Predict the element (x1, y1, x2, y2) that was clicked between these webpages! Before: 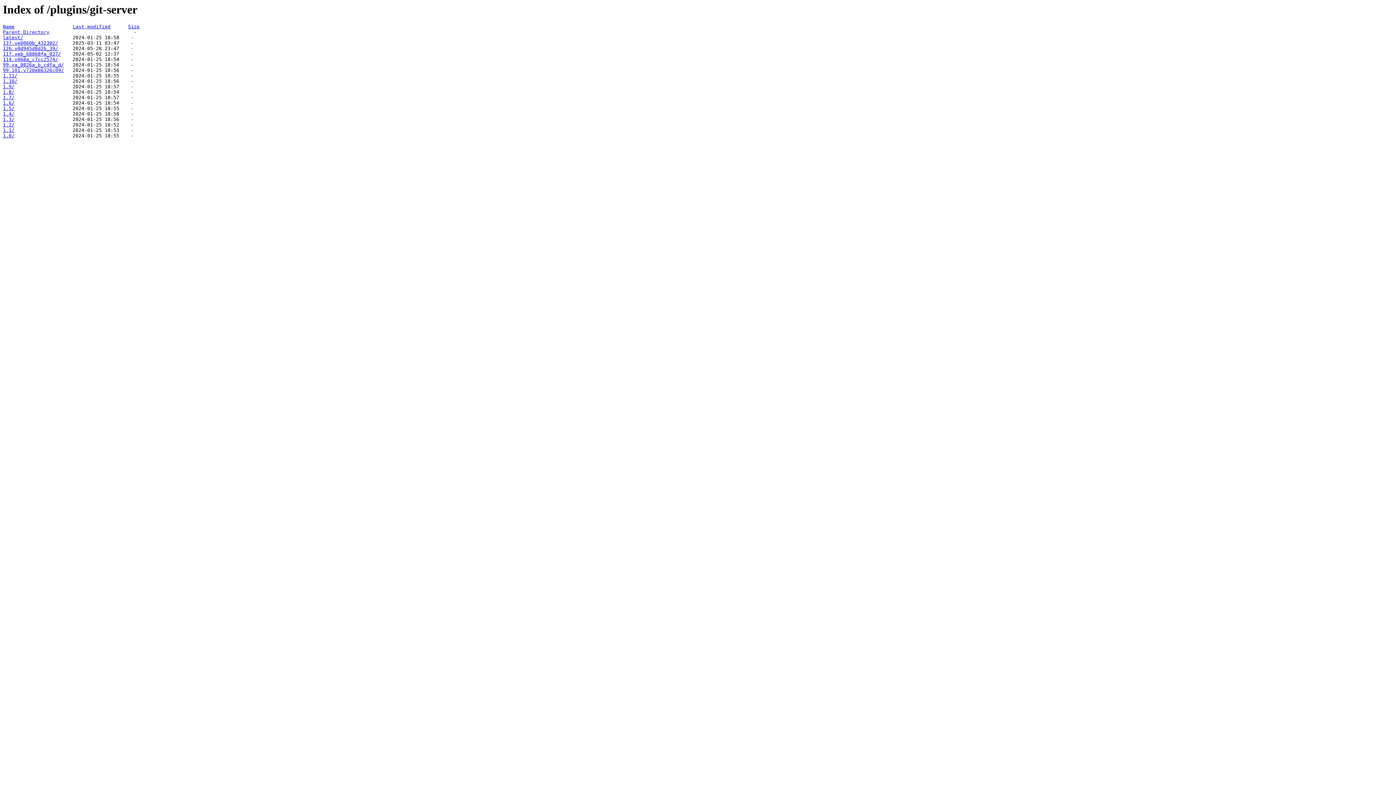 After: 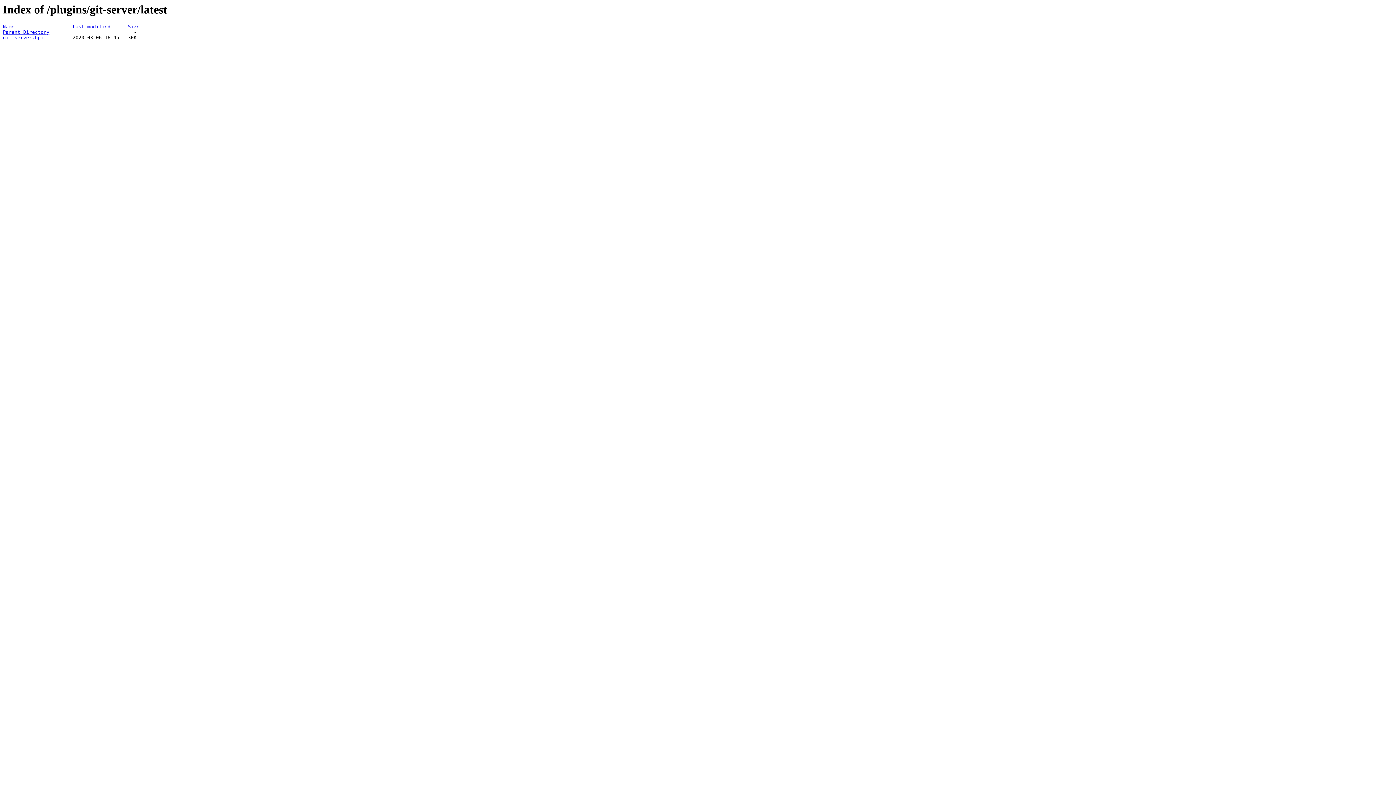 Action: label: latest/ bbox: (2, 35, 23, 40)